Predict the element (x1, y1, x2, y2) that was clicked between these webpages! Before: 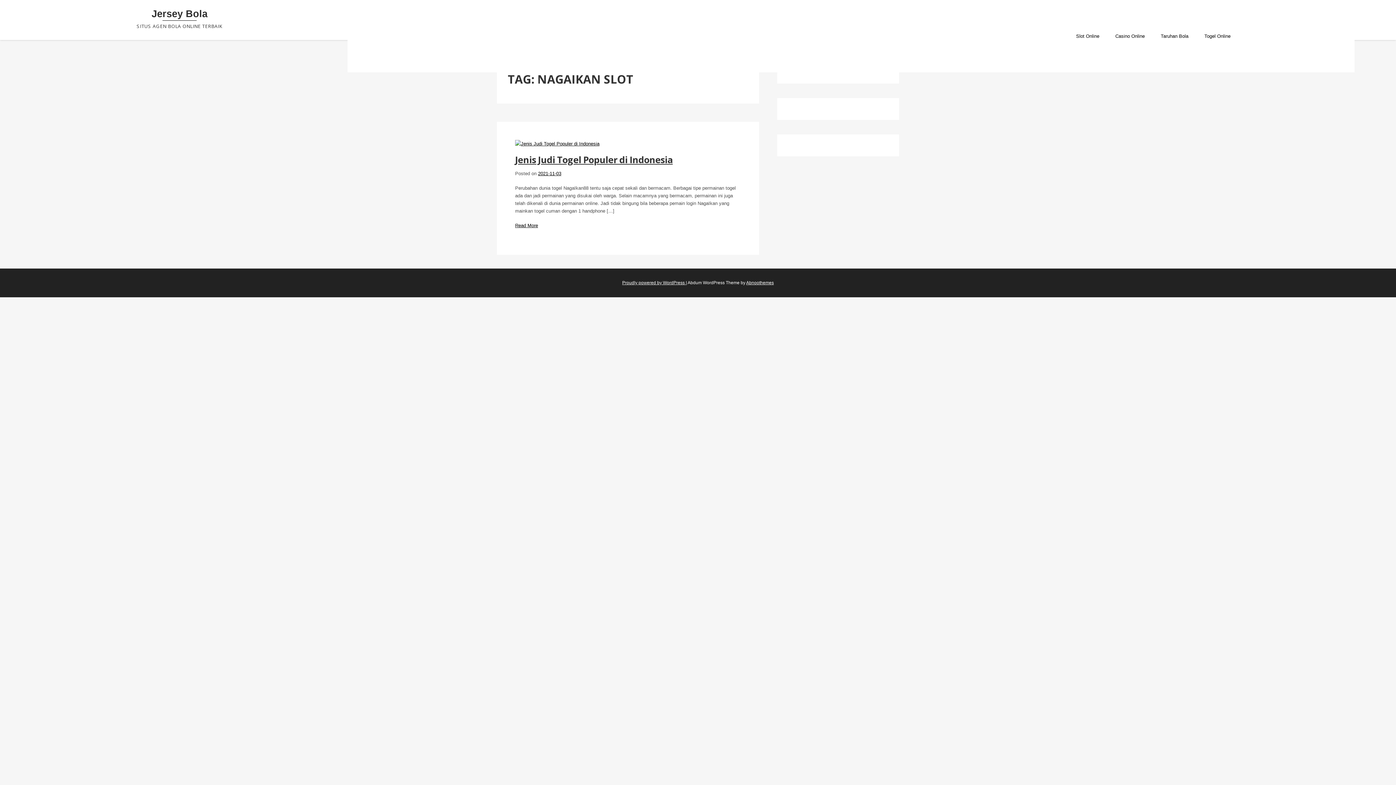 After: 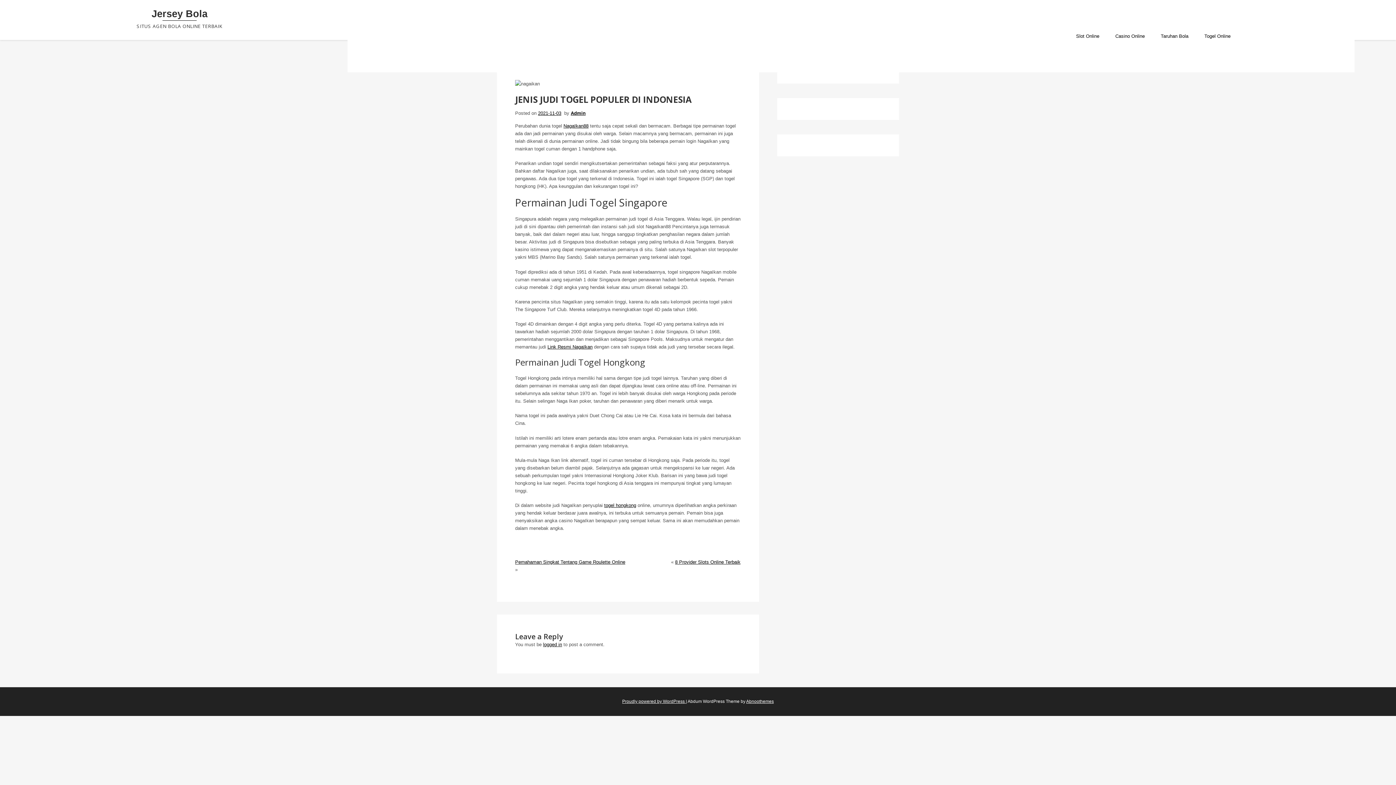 Action: label: Jenis Judi Togel Populer di Indonesia bbox: (515, 153, 672, 165)